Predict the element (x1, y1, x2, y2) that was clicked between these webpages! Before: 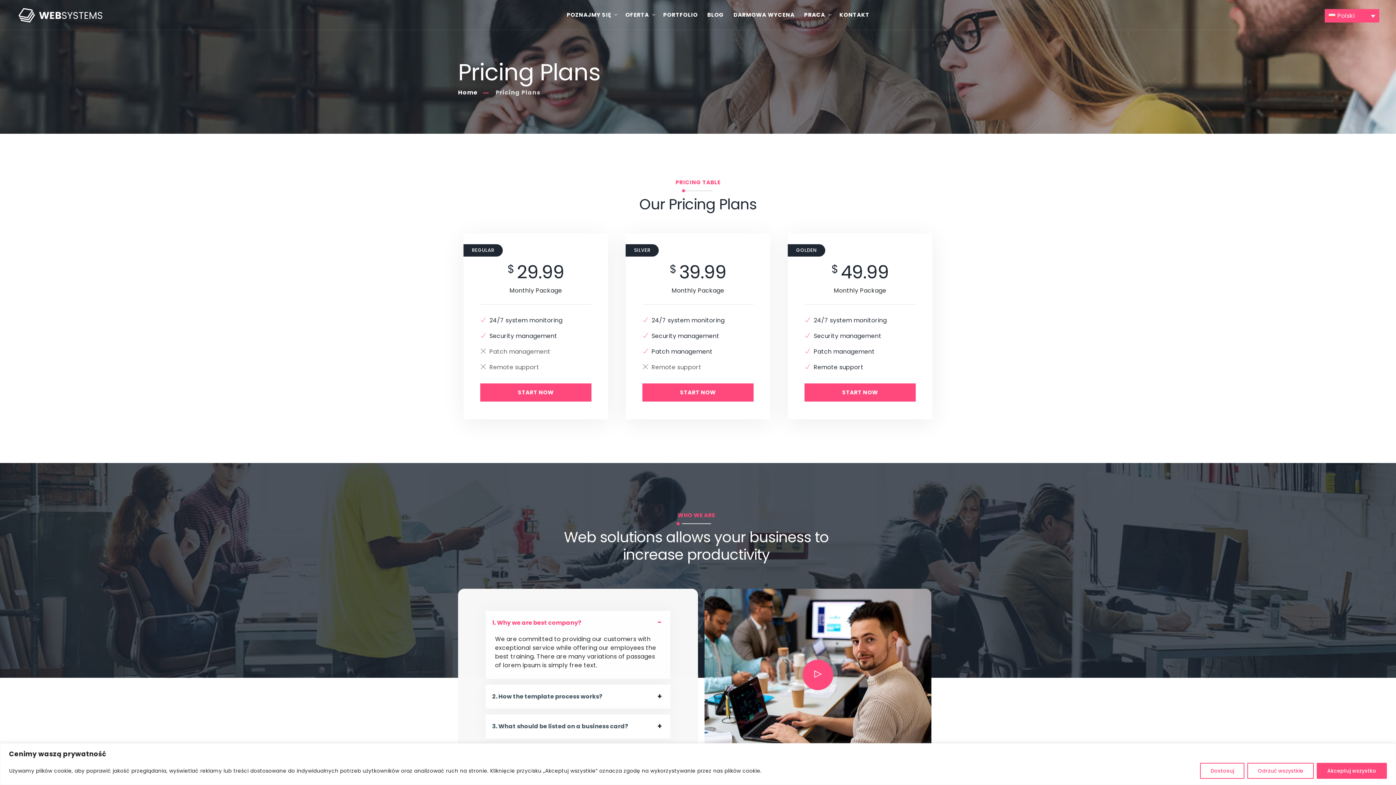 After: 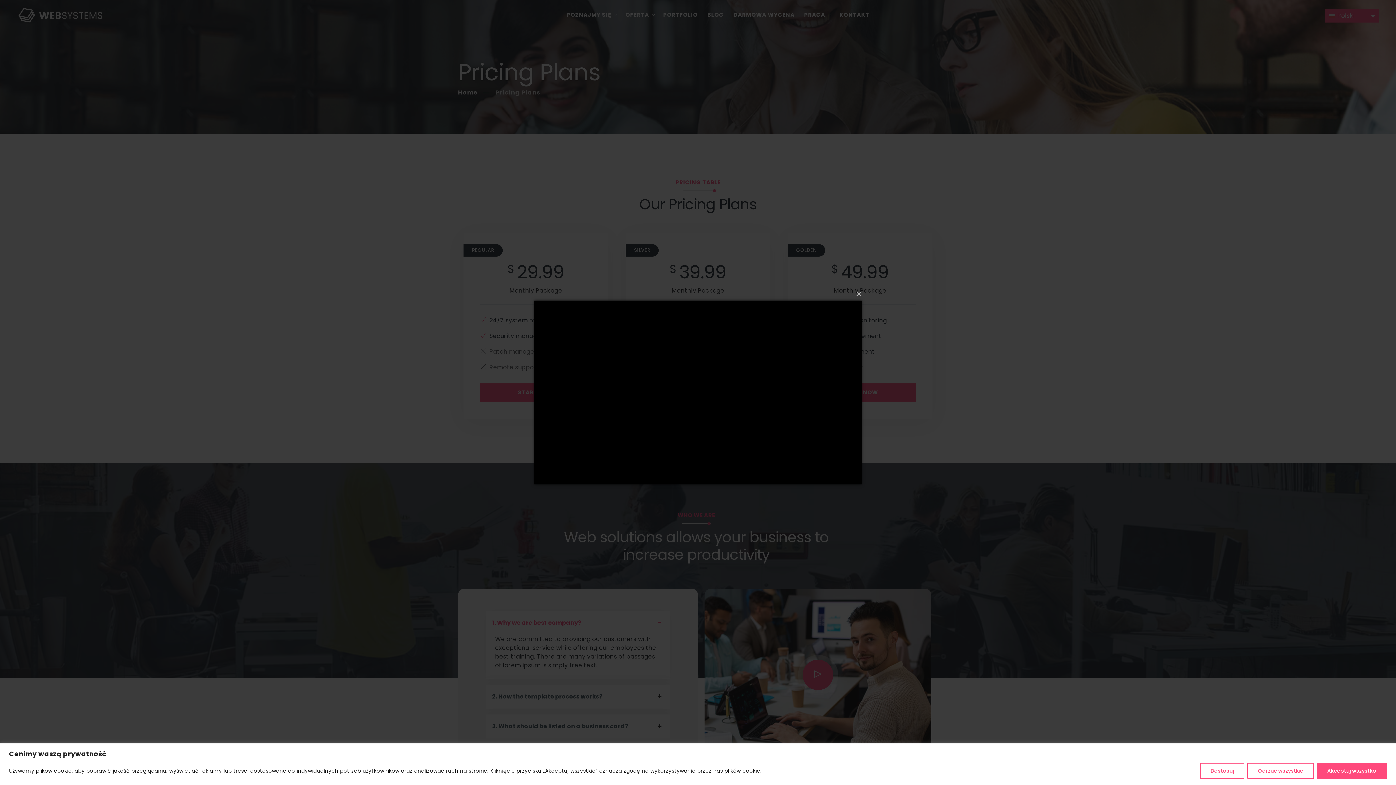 Action: bbox: (802, 659, 833, 690)